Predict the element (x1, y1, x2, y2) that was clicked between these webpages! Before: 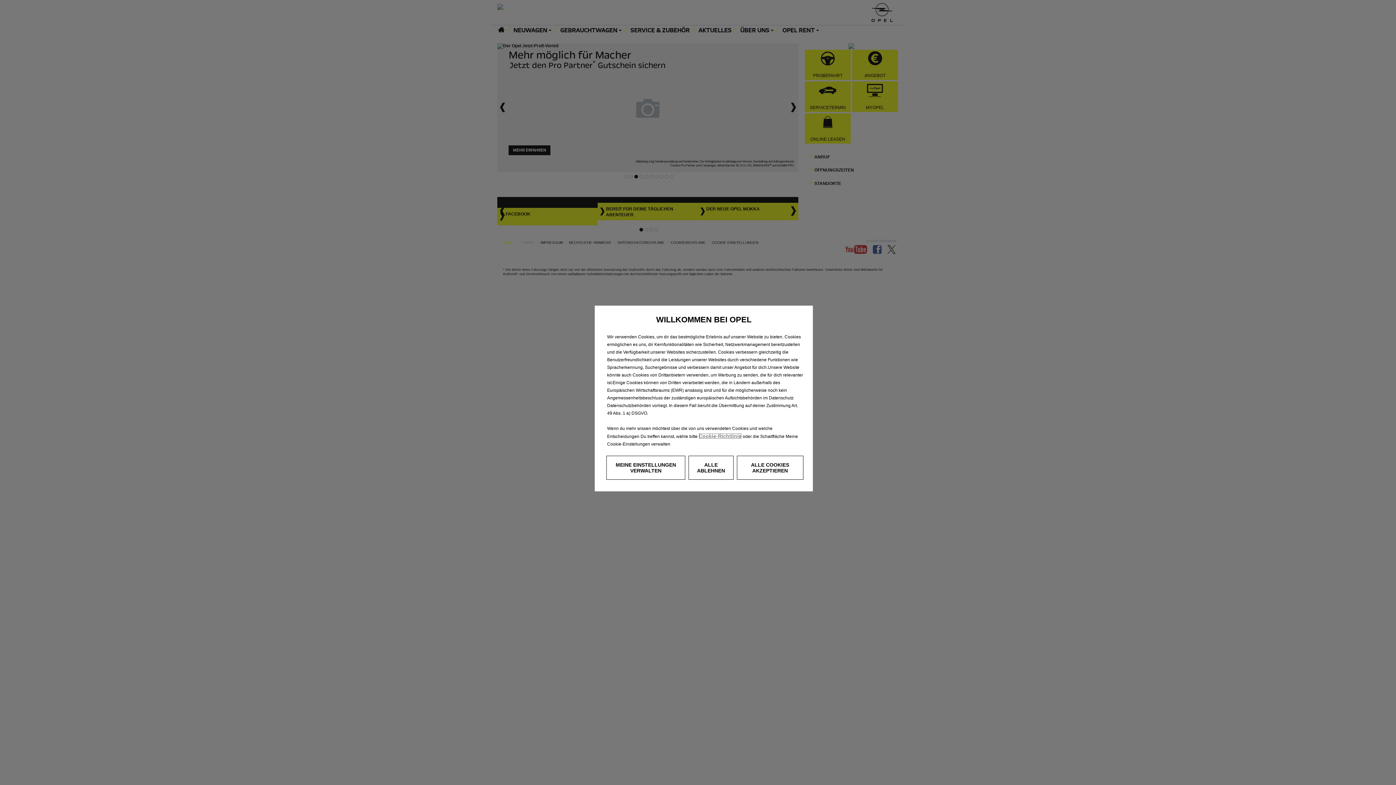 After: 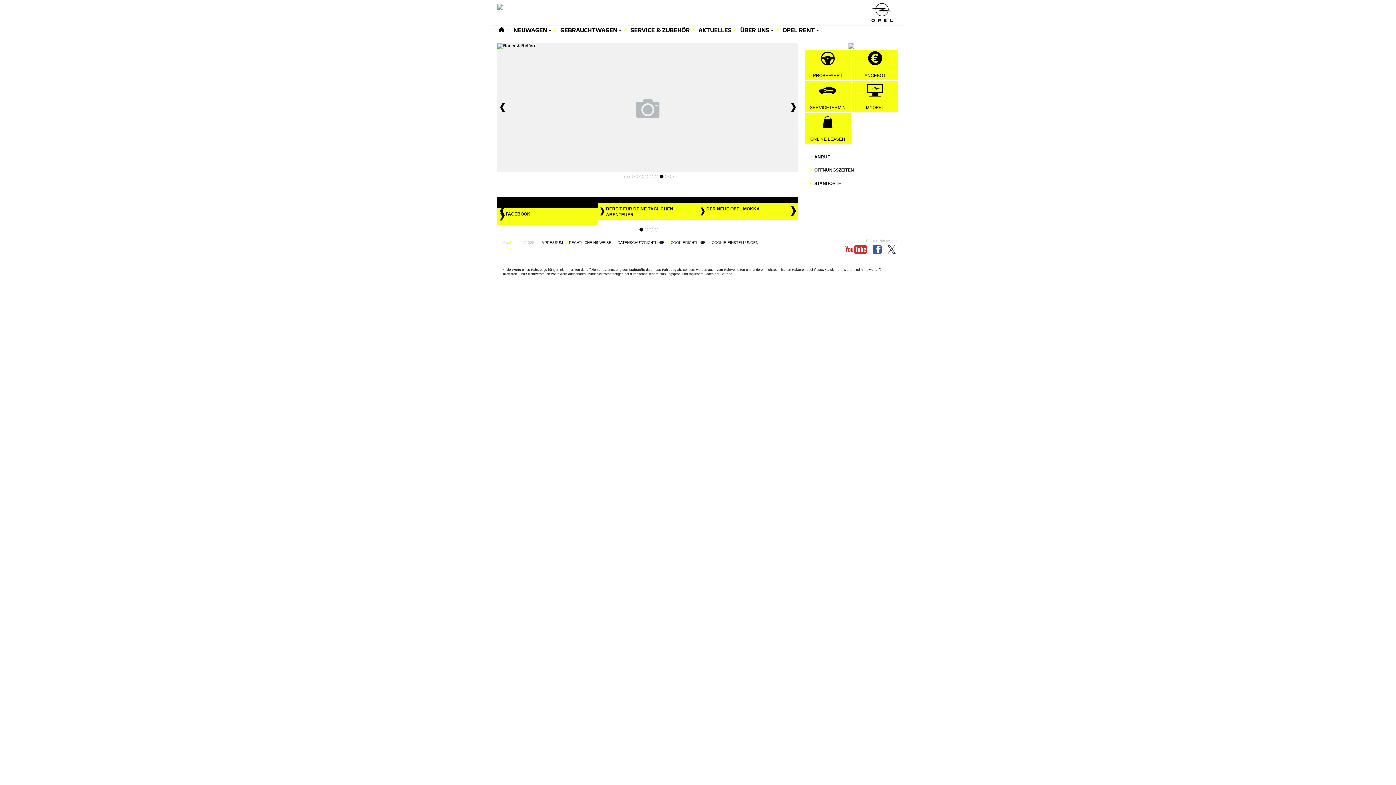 Action: label: ALLE ABLEHNEN bbox: (688, 456, 733, 480)